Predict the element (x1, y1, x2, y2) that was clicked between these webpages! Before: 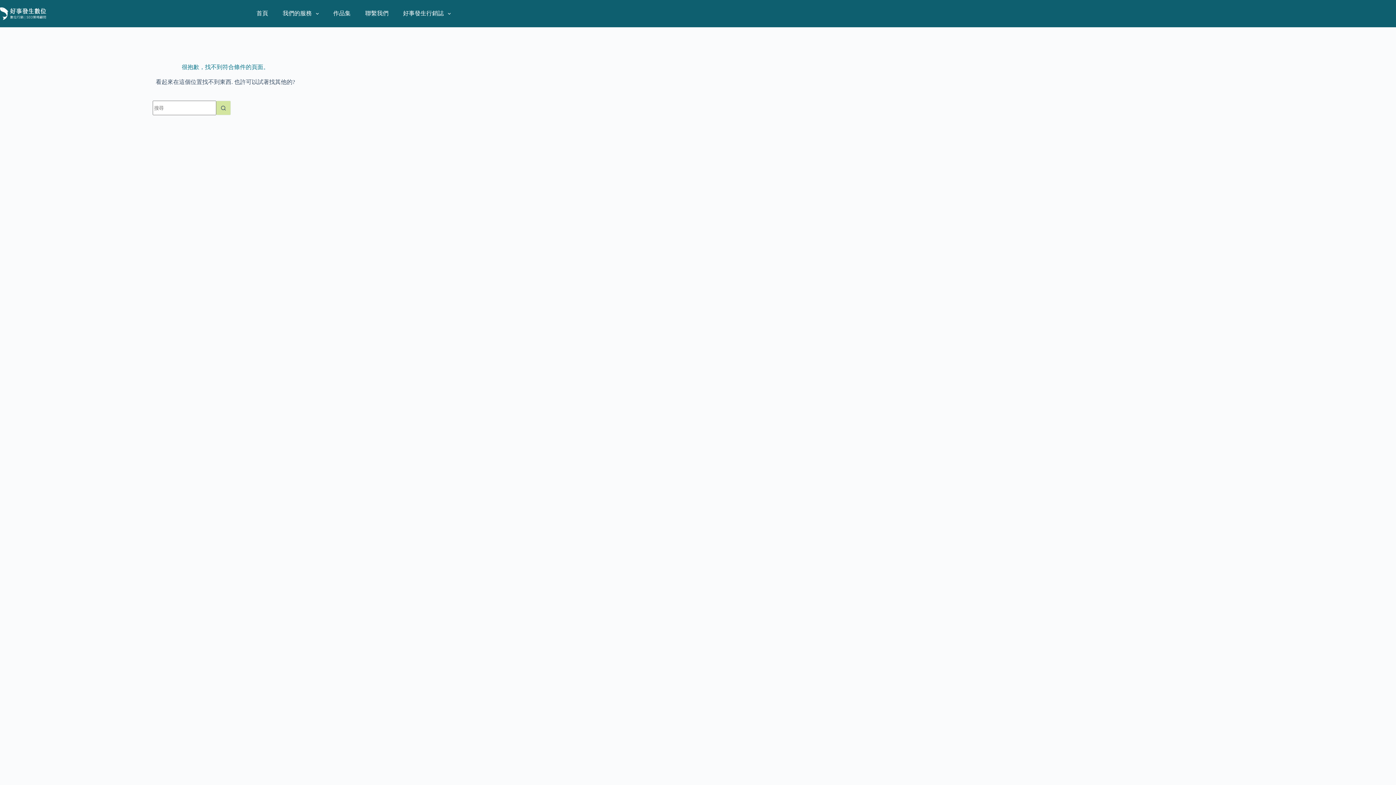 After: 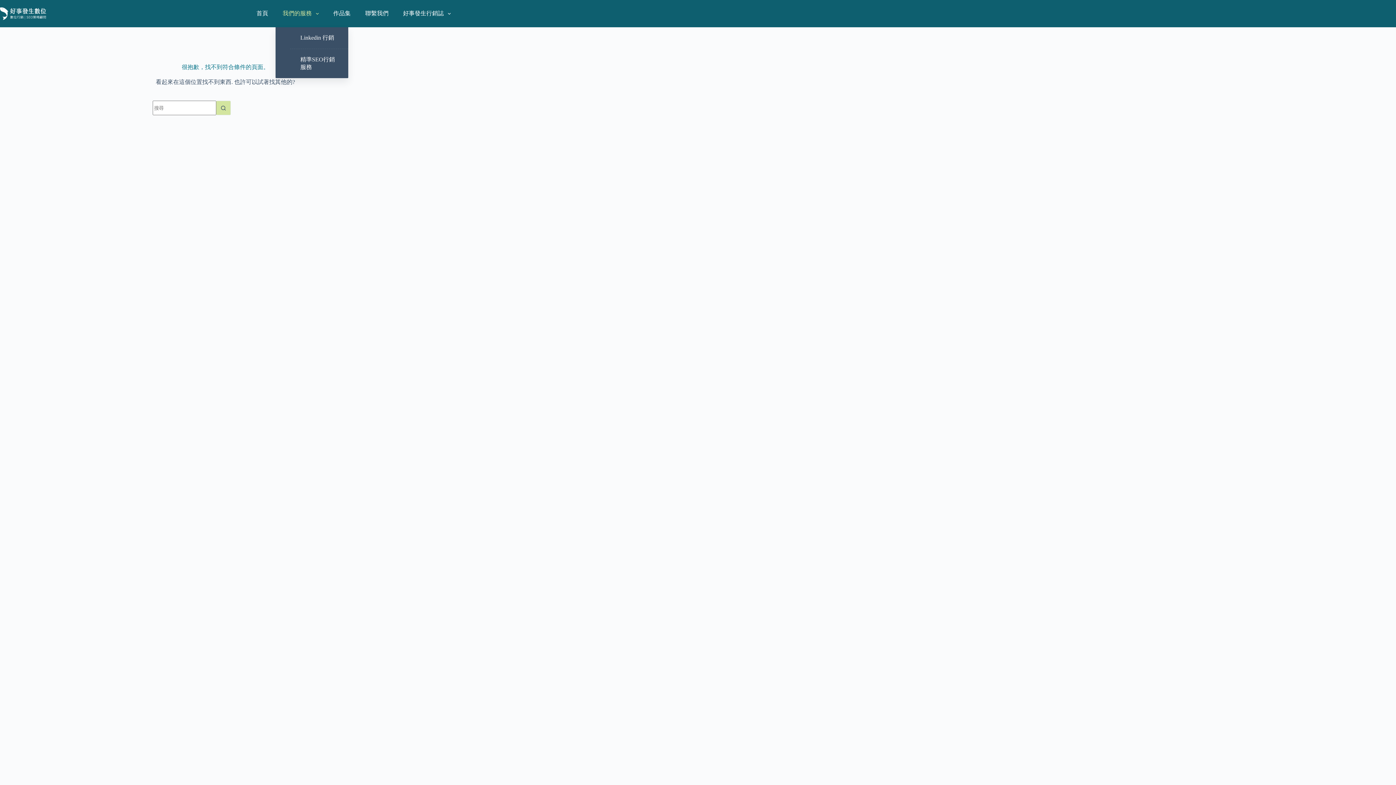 Action: label: 我們的服務 bbox: (275, 0, 326, 27)